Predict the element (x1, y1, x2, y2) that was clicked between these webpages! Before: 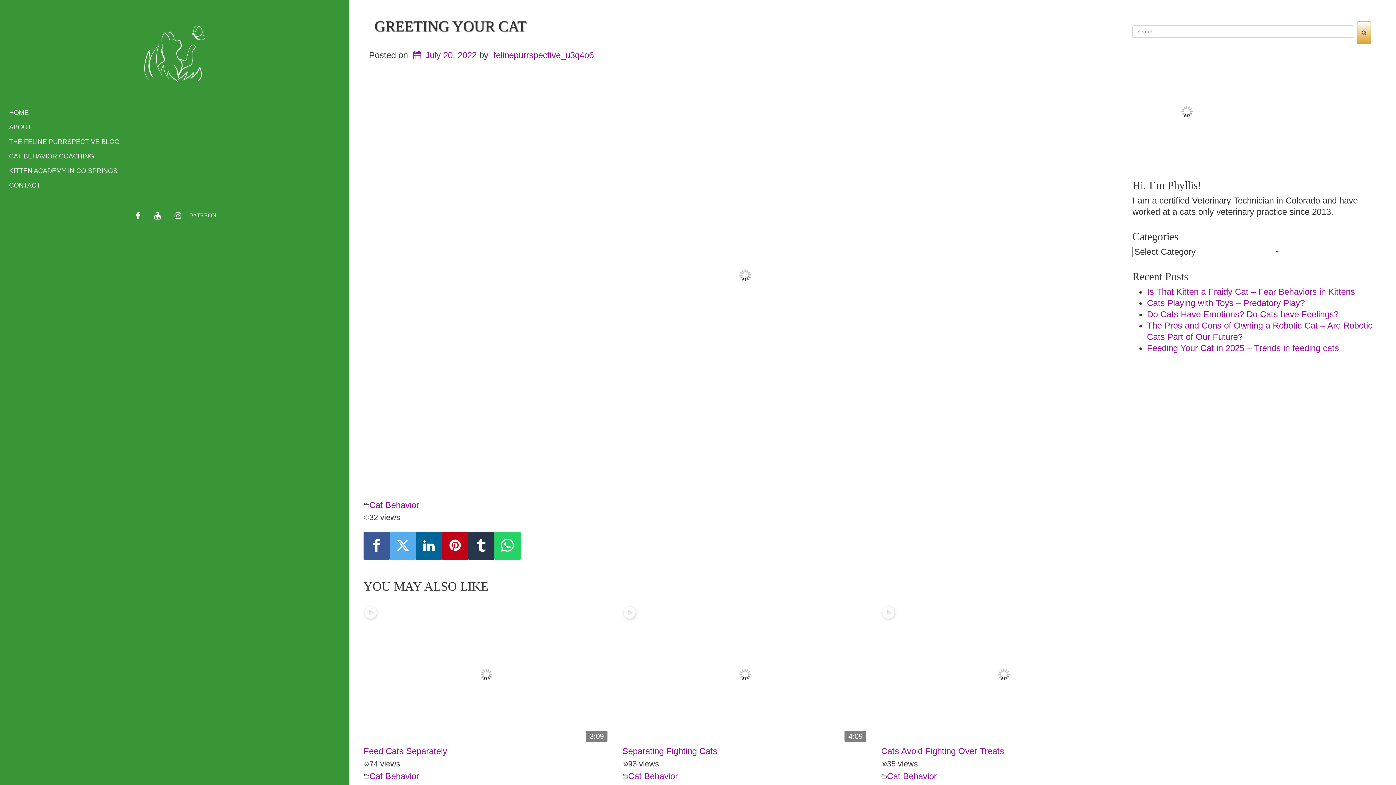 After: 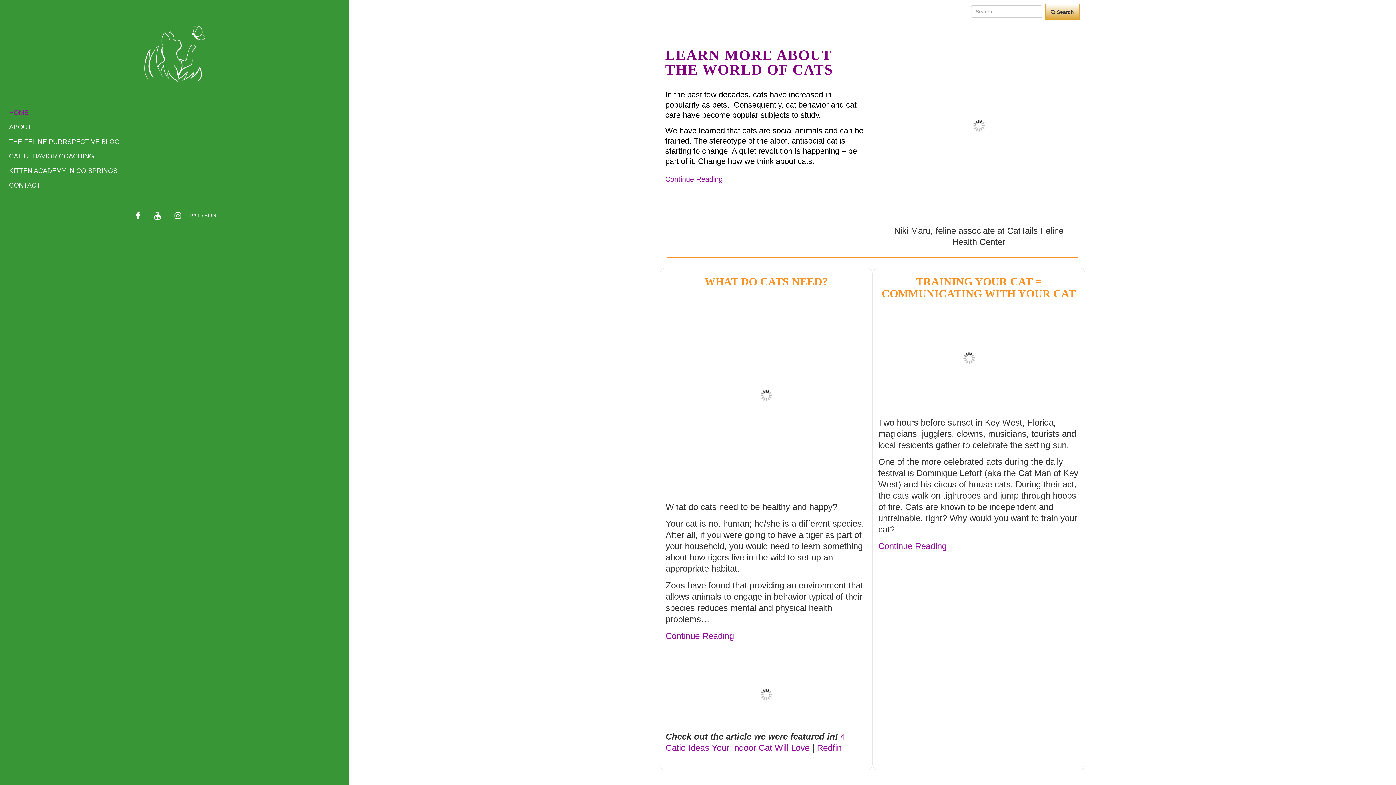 Action: bbox: (138, 46, 210, 58)